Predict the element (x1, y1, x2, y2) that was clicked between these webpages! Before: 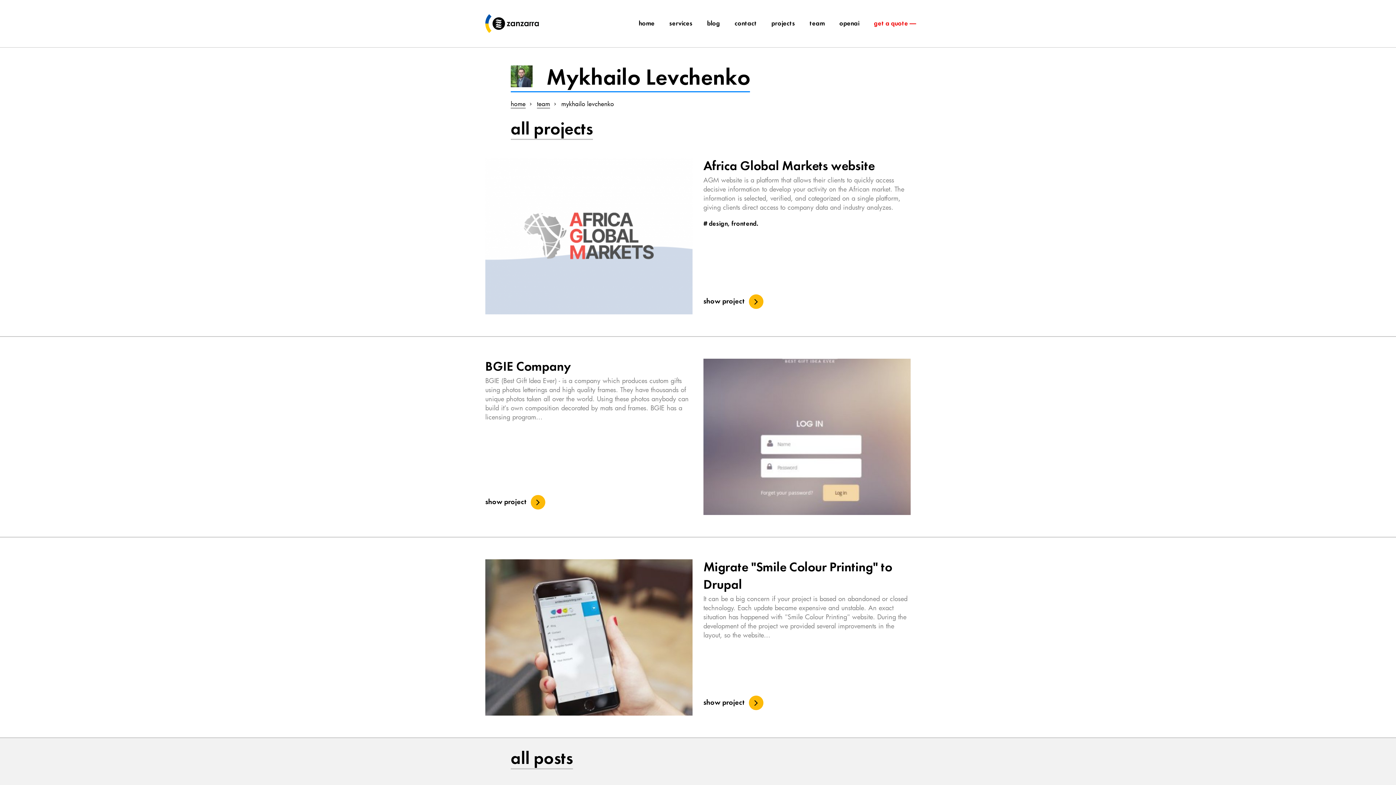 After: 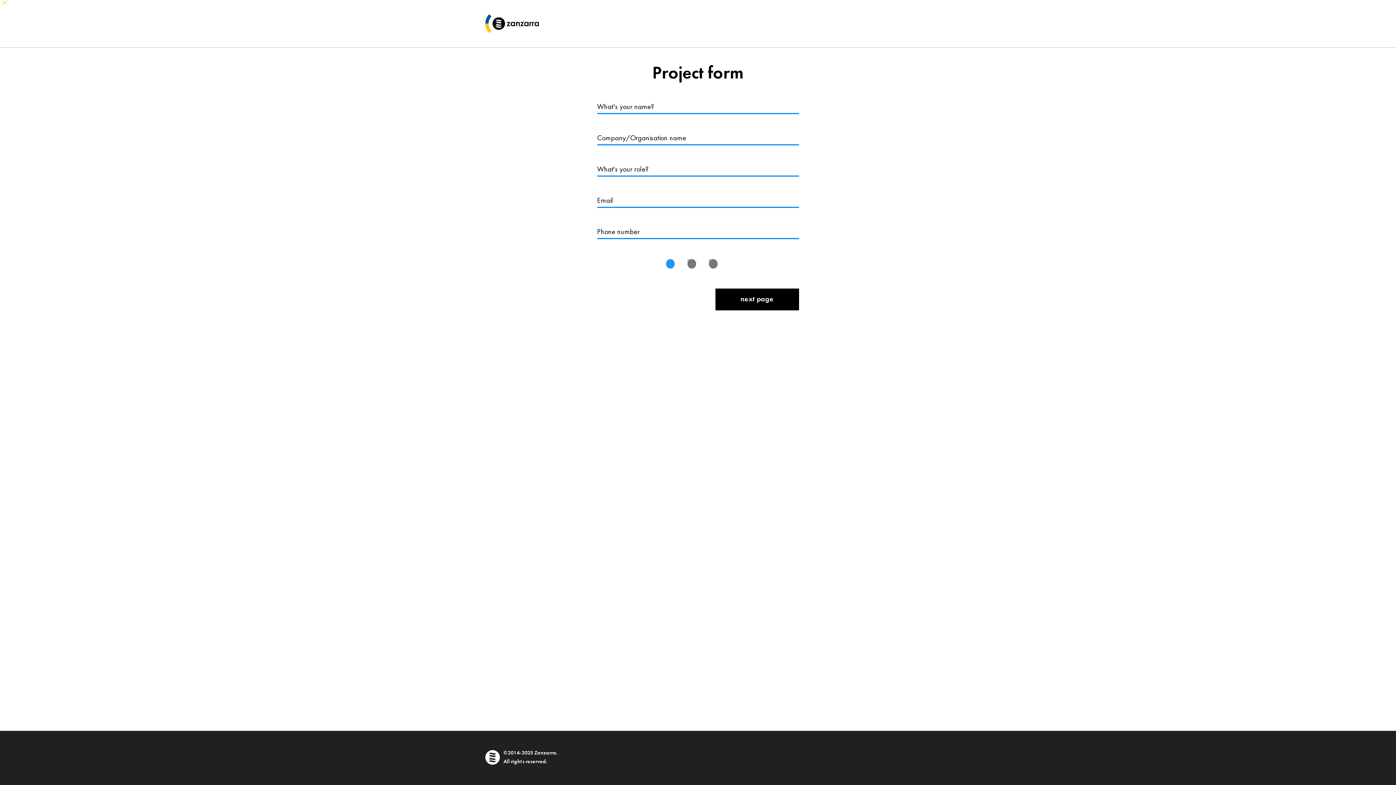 Action: bbox: (874, 19, 916, 27) label: get a quote ―